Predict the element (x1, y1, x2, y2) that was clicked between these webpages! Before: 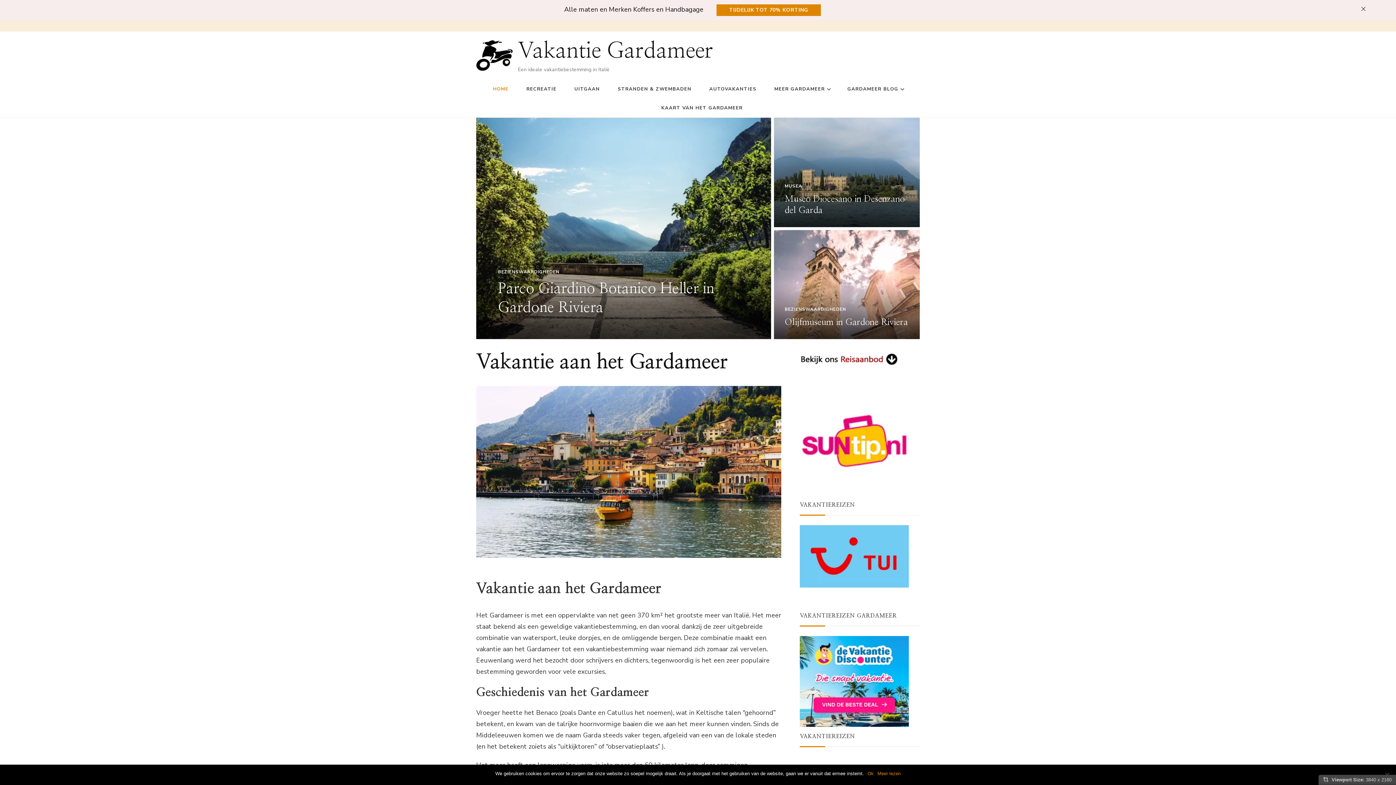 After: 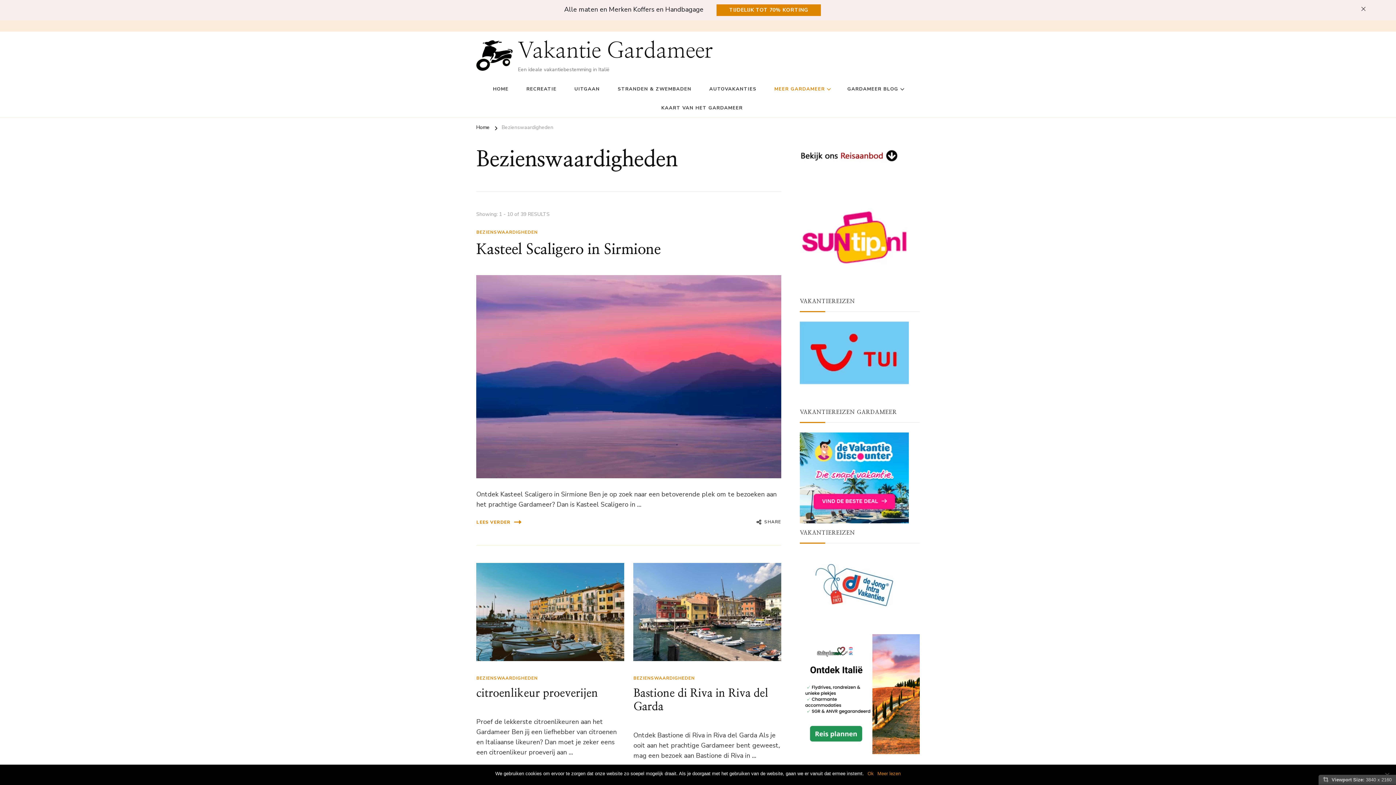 Action: bbox: (784, 305, 846, 313) label: BEZIENSWAARDIGHEDEN